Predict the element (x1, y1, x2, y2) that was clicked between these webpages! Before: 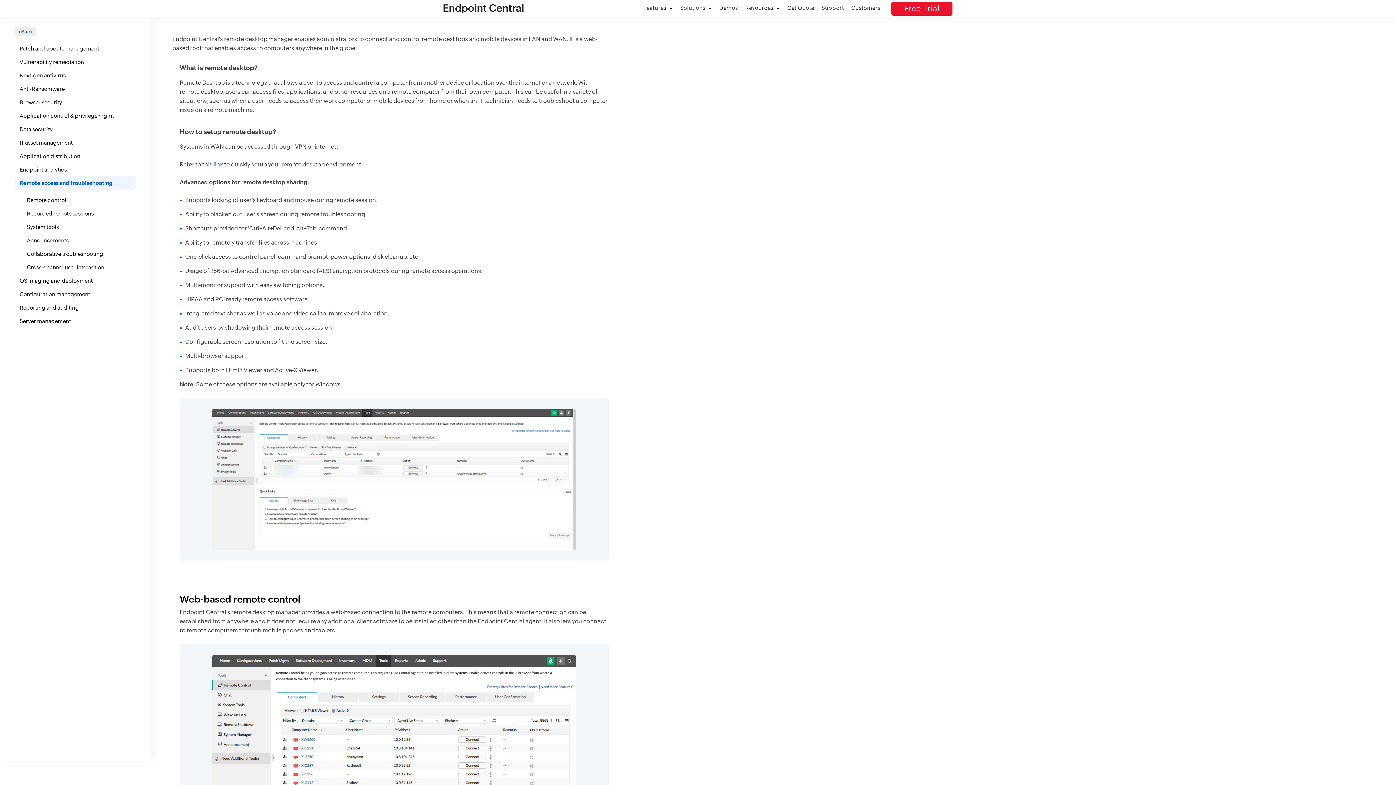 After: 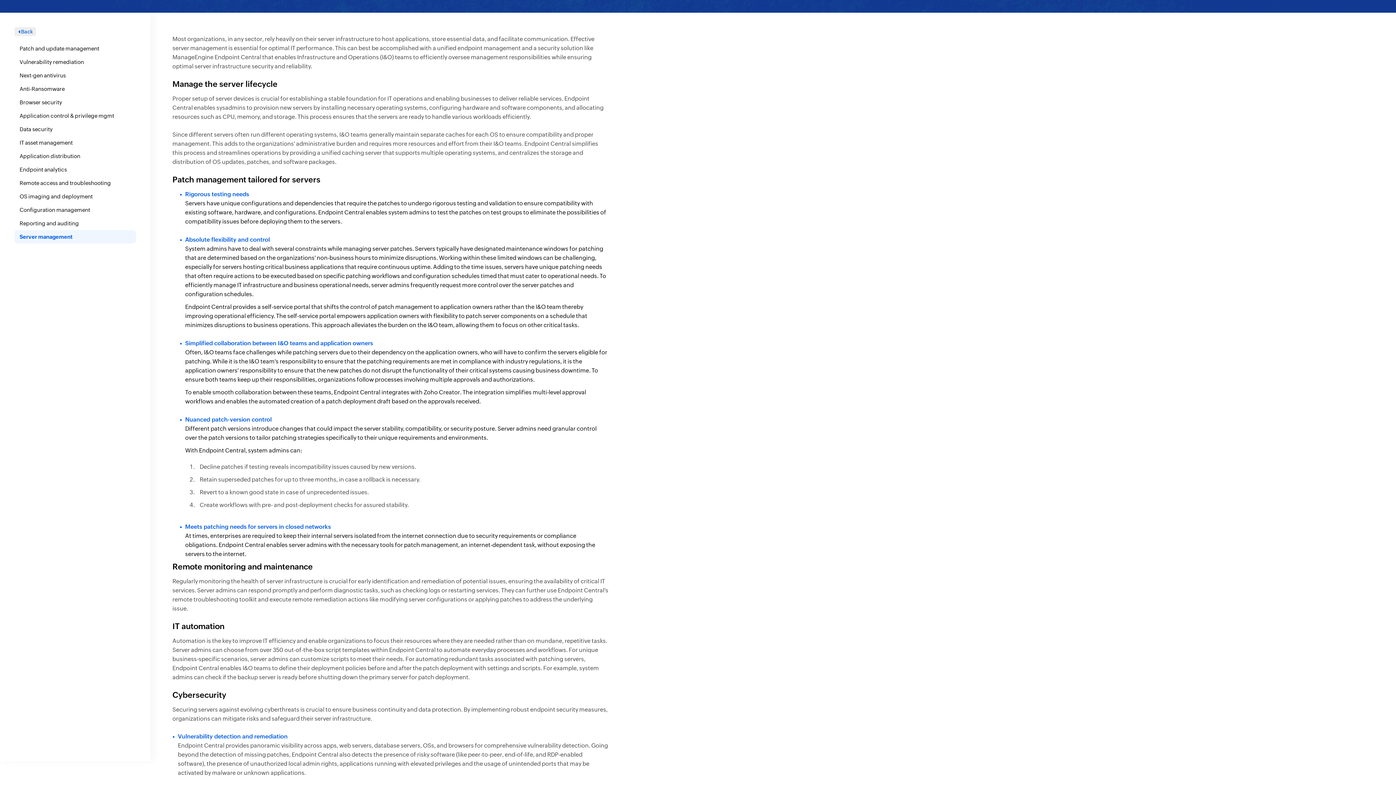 Action: bbox: (19, 318, 70, 324) label: Server management